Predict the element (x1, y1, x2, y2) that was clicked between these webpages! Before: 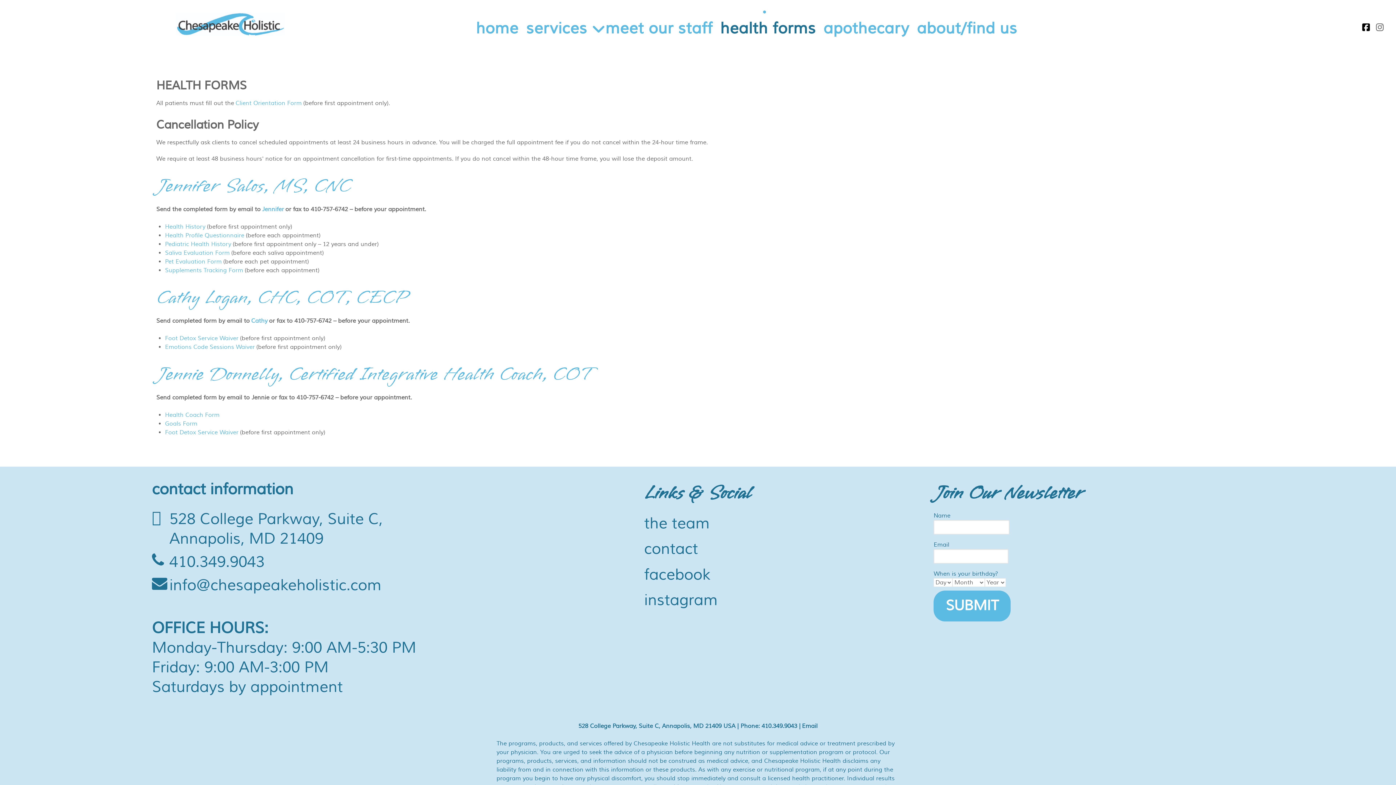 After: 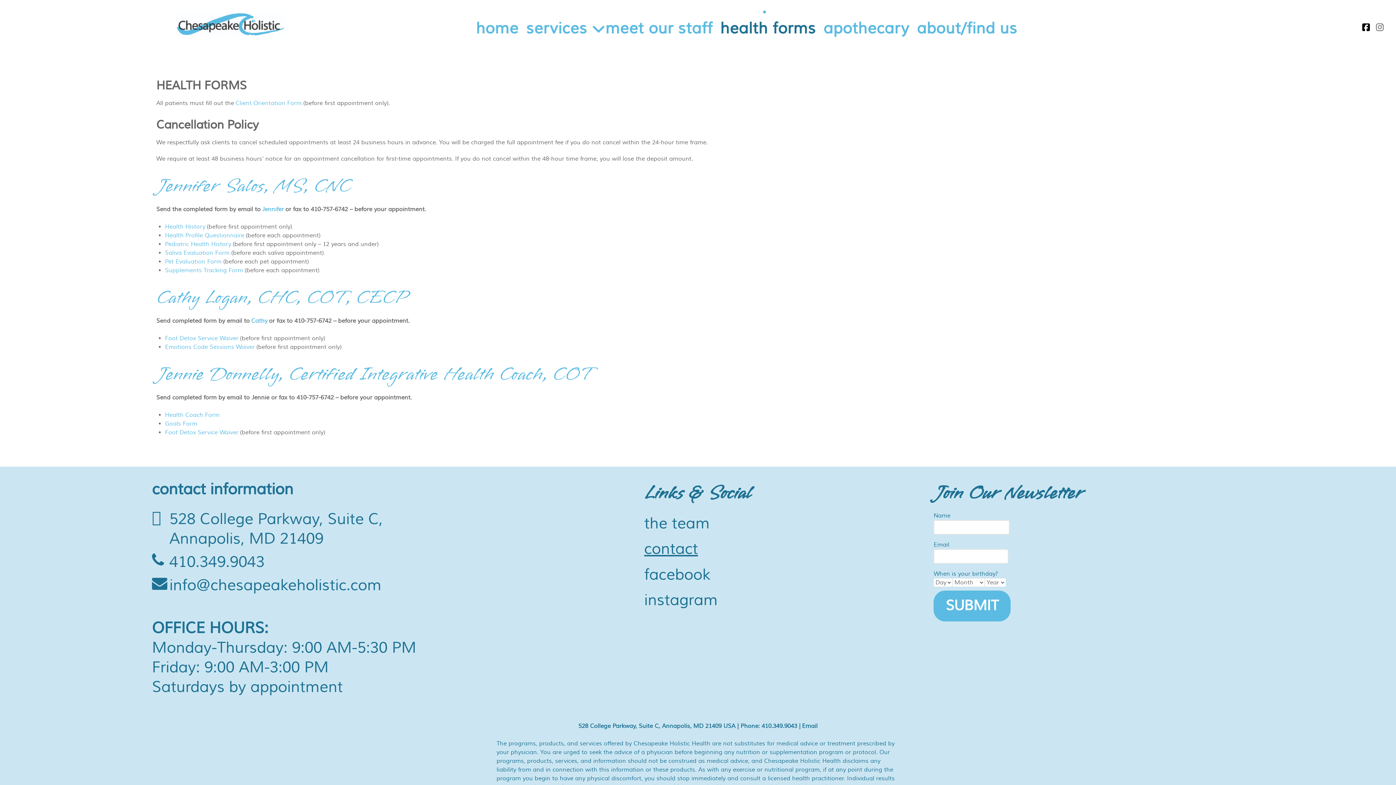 Action: bbox: (644, 539, 698, 559) label: contact